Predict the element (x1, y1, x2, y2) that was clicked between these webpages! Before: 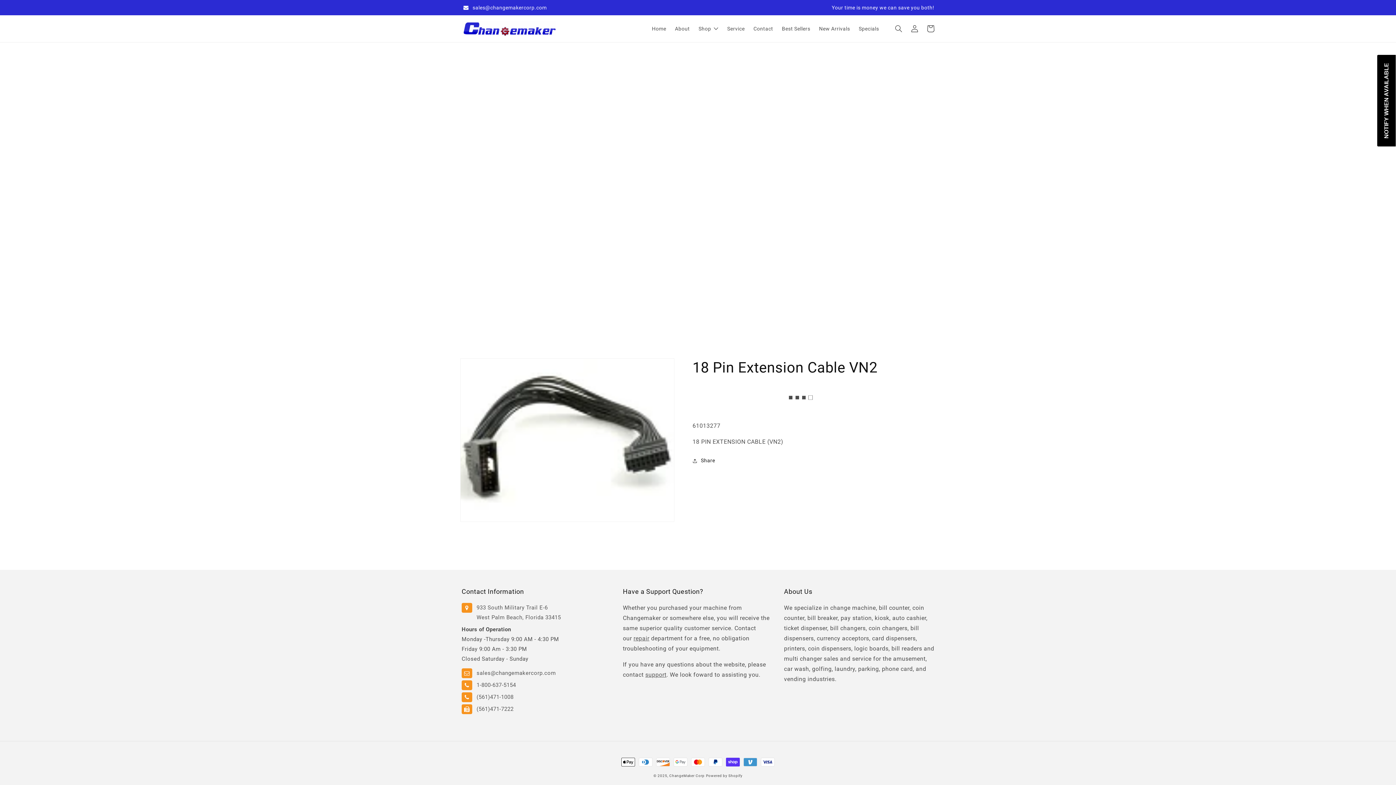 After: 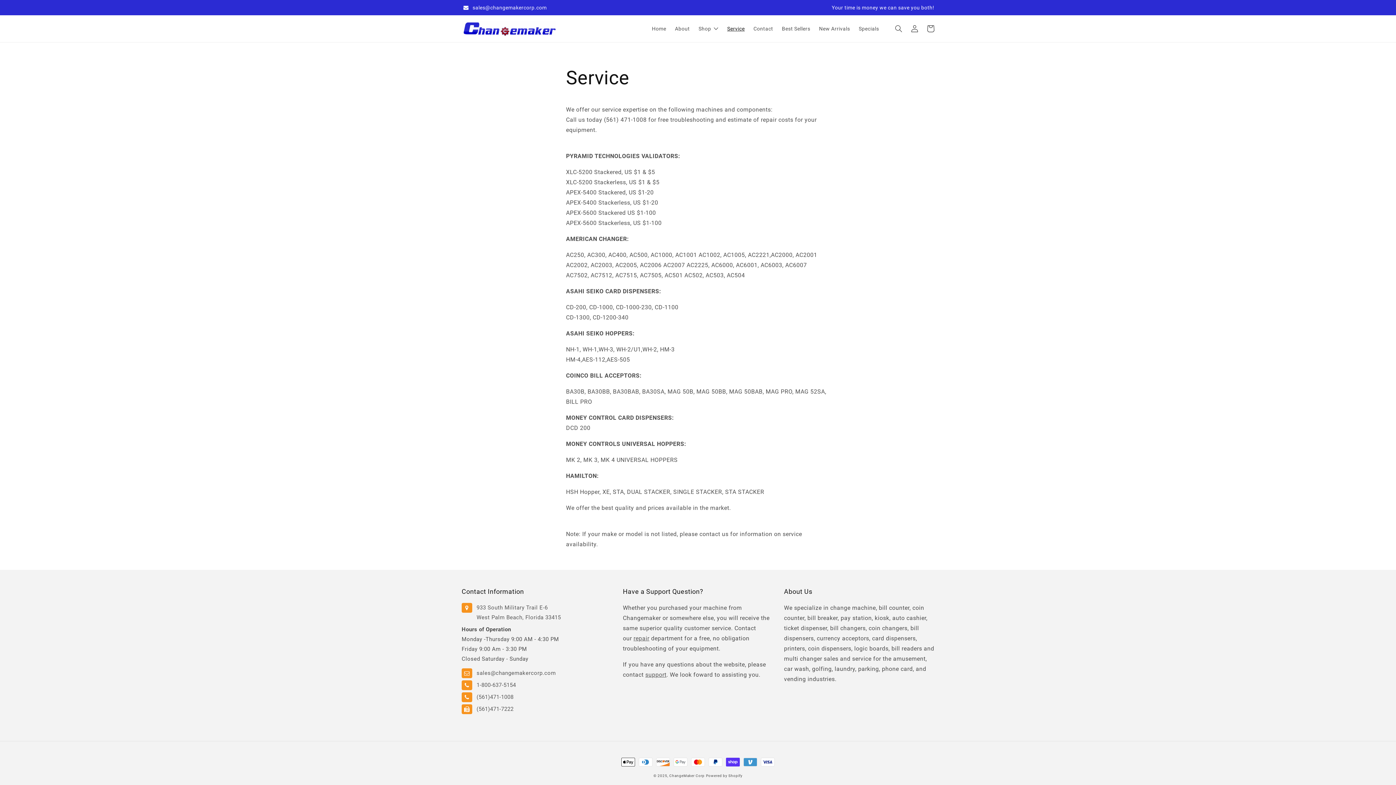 Action: label: Service bbox: (723, 21, 749, 36)